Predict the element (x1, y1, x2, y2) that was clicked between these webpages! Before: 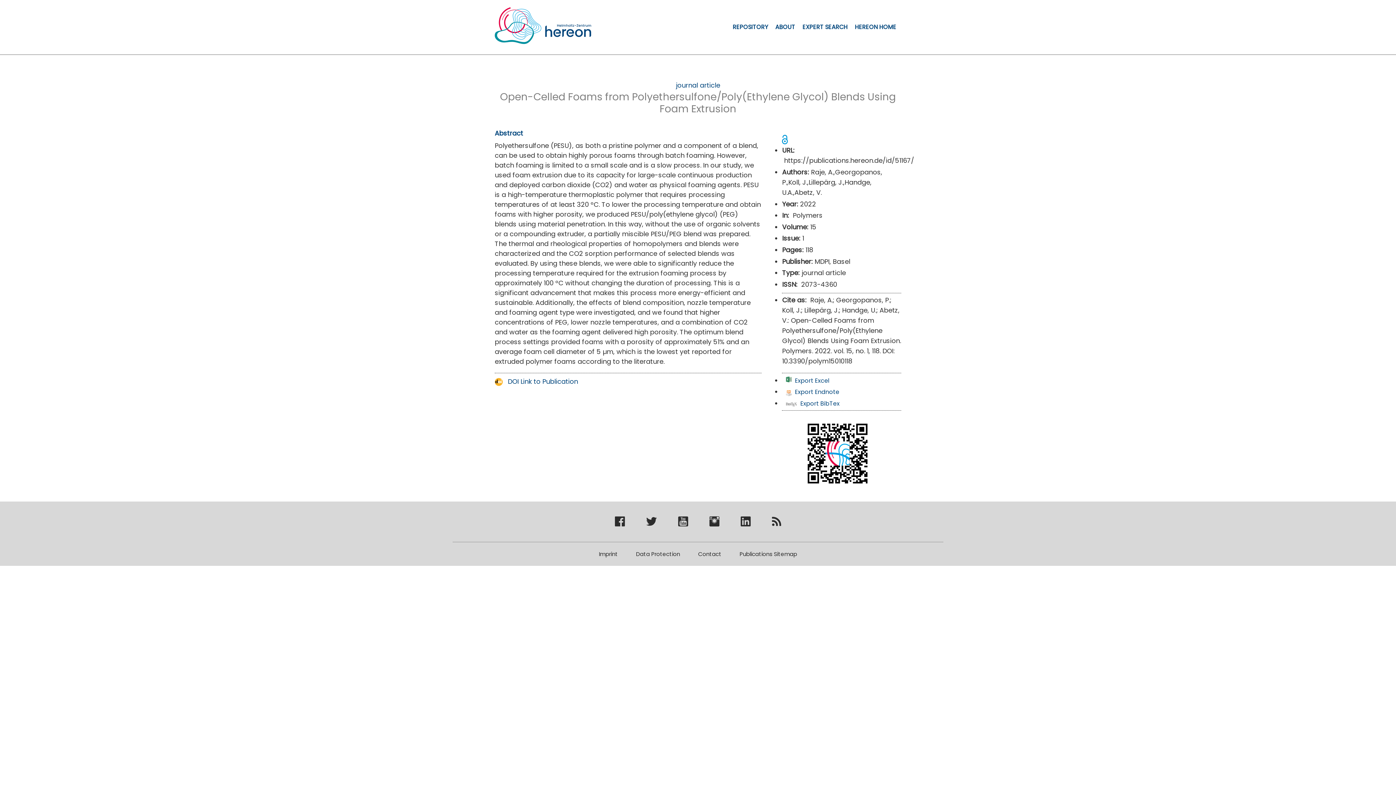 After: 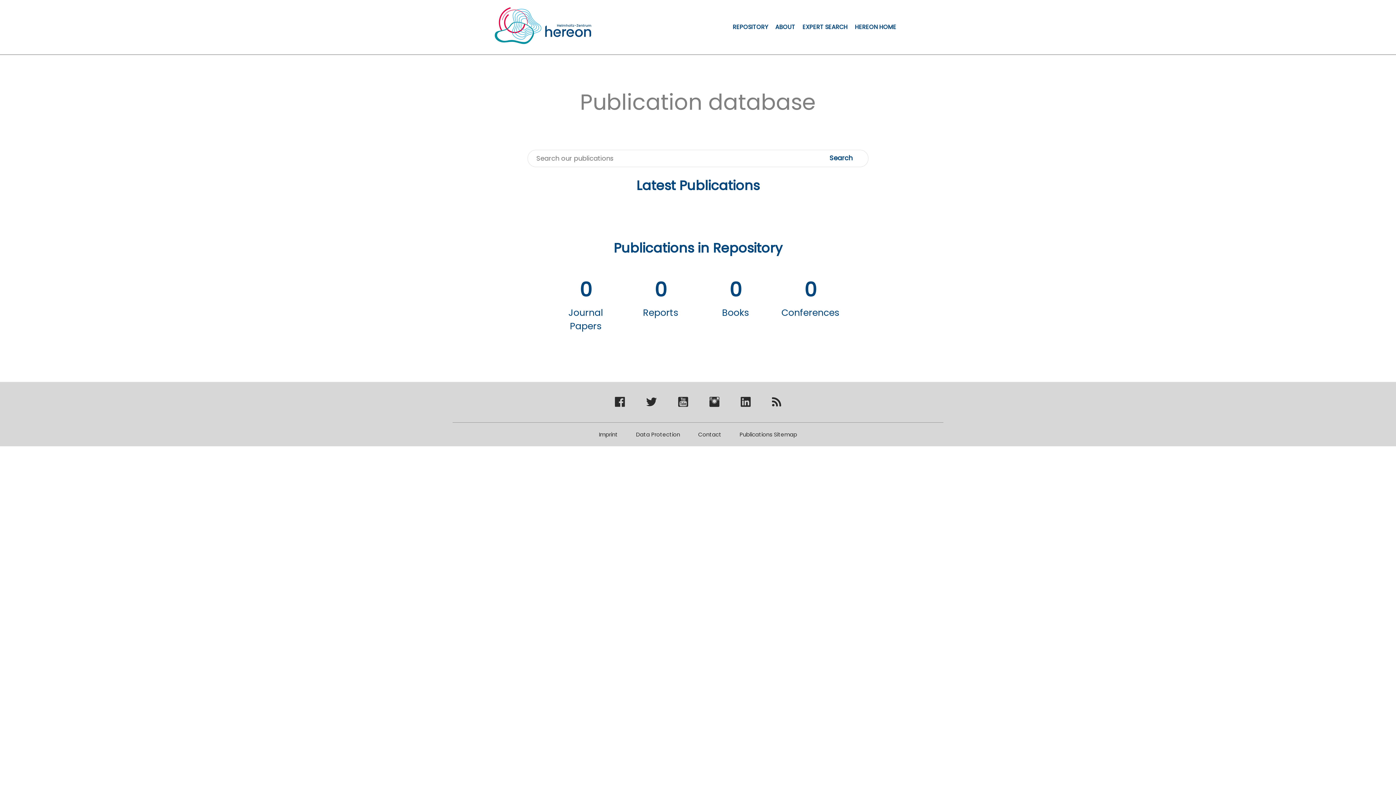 Action: label: Publications Homepage bbox: (494, 10, 600, 47)